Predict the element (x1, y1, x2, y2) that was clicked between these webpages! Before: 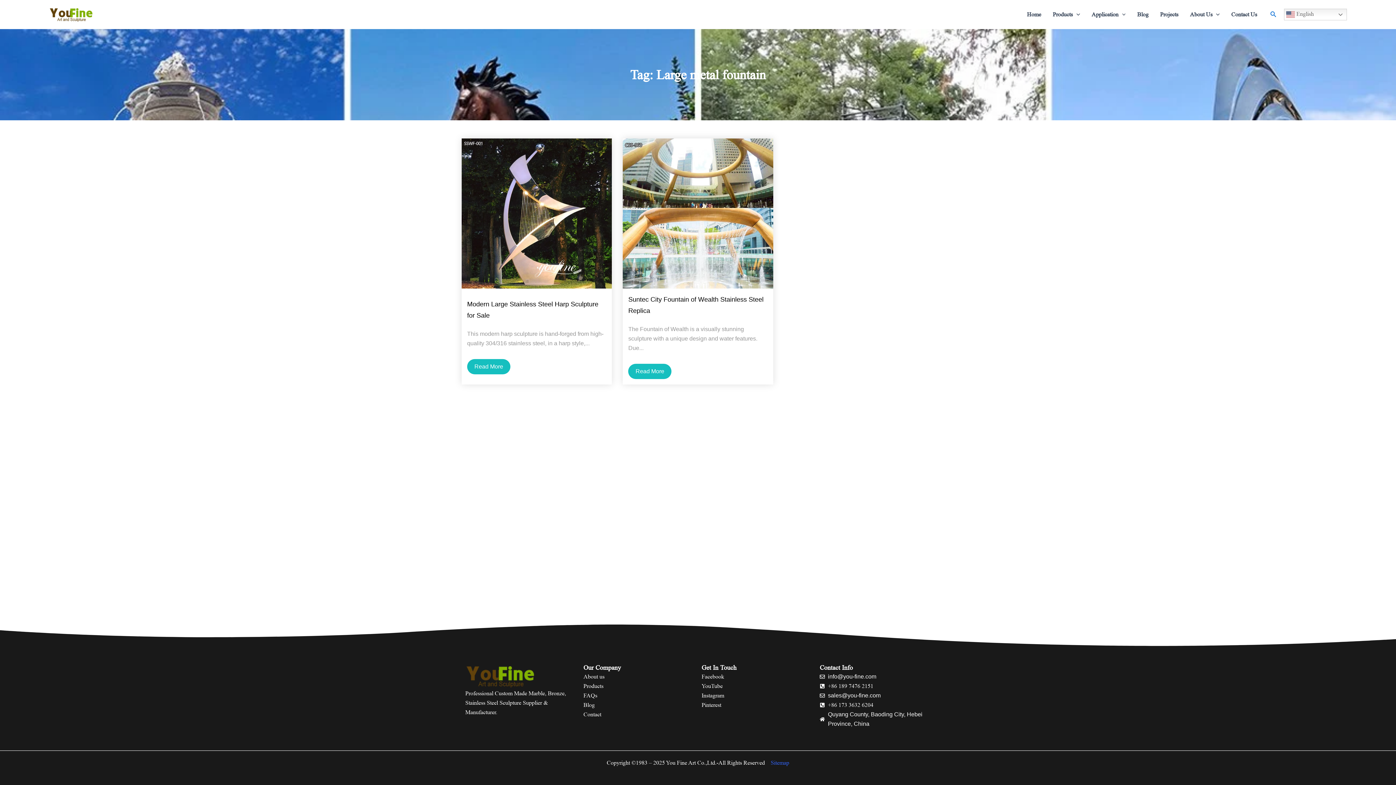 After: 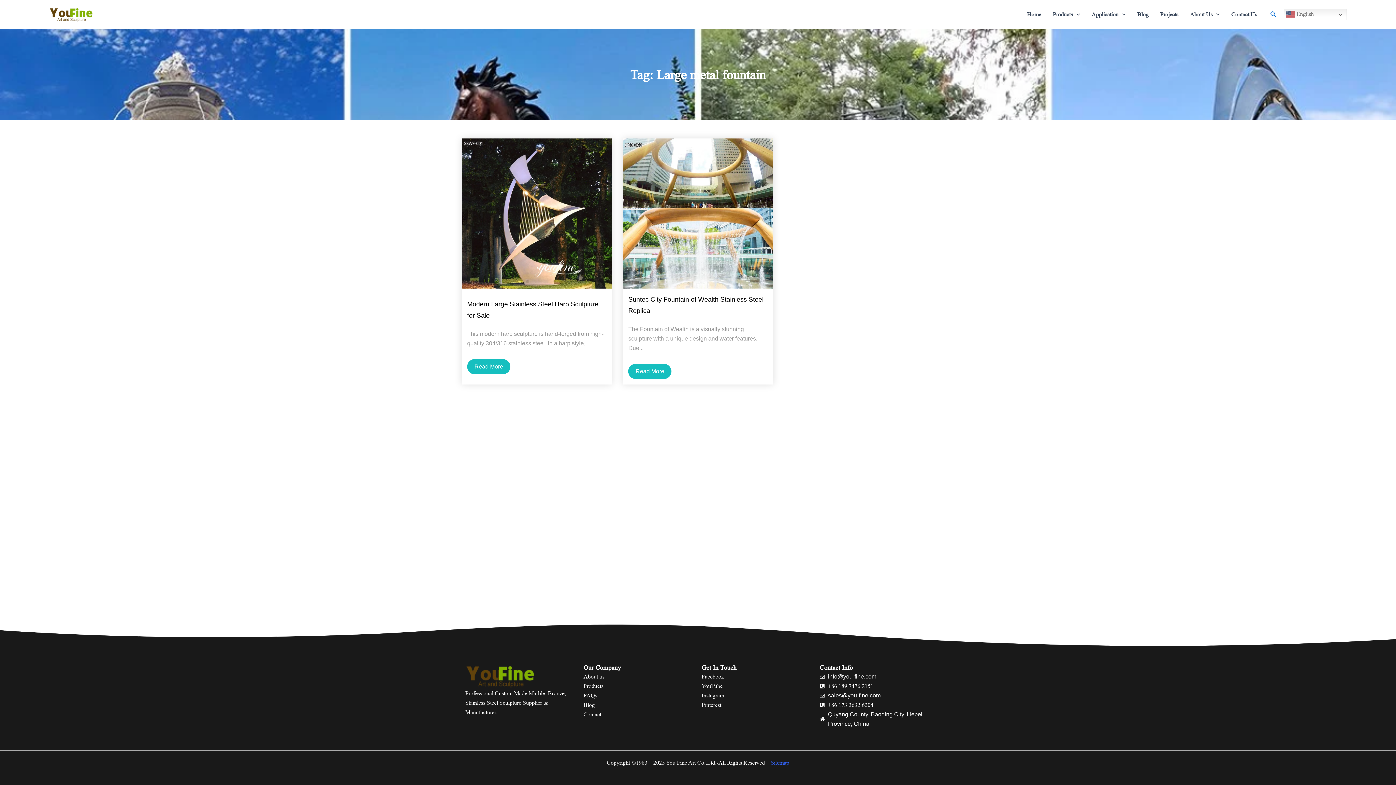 Action: label: Suntec City Fountain of Wealth Stainless Steel Replica bbox: (628, 294, 767, 316)